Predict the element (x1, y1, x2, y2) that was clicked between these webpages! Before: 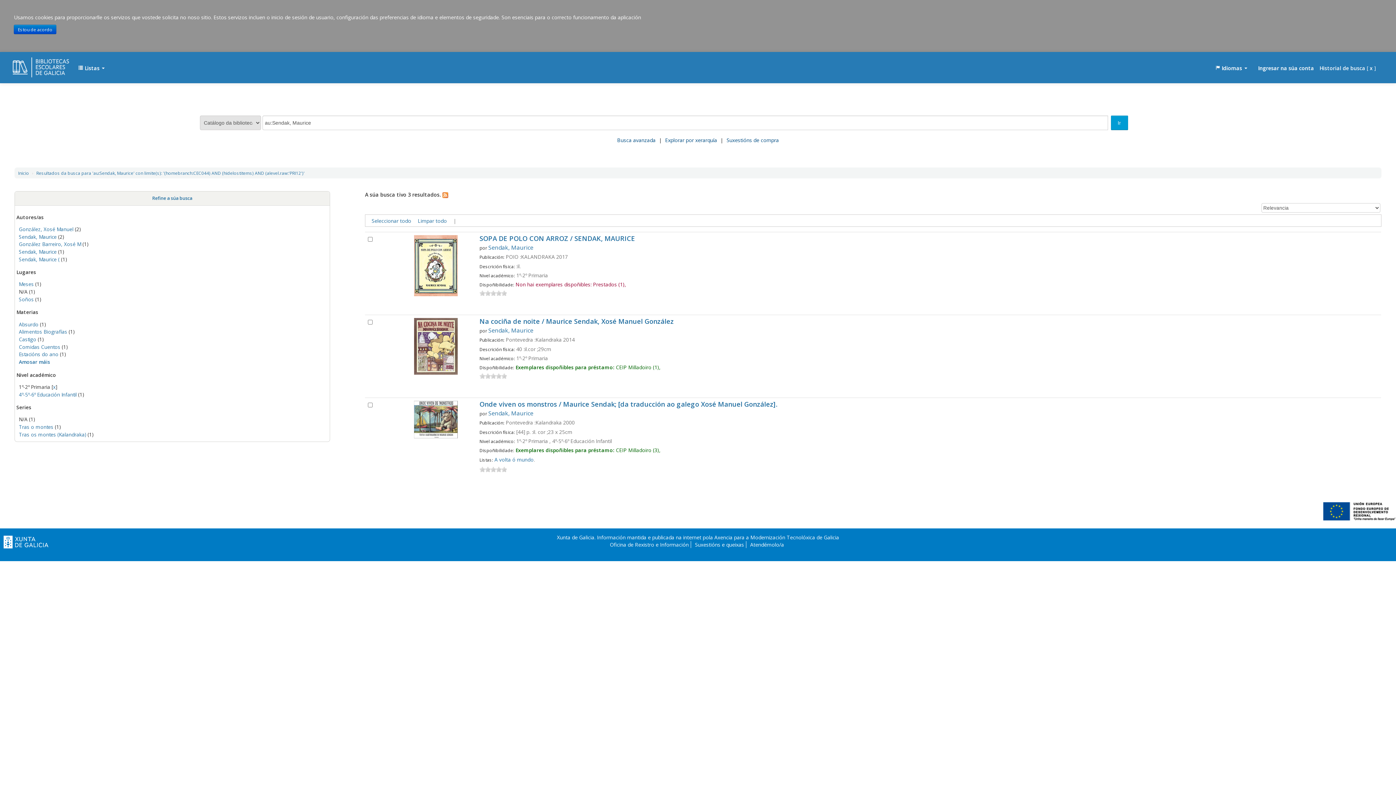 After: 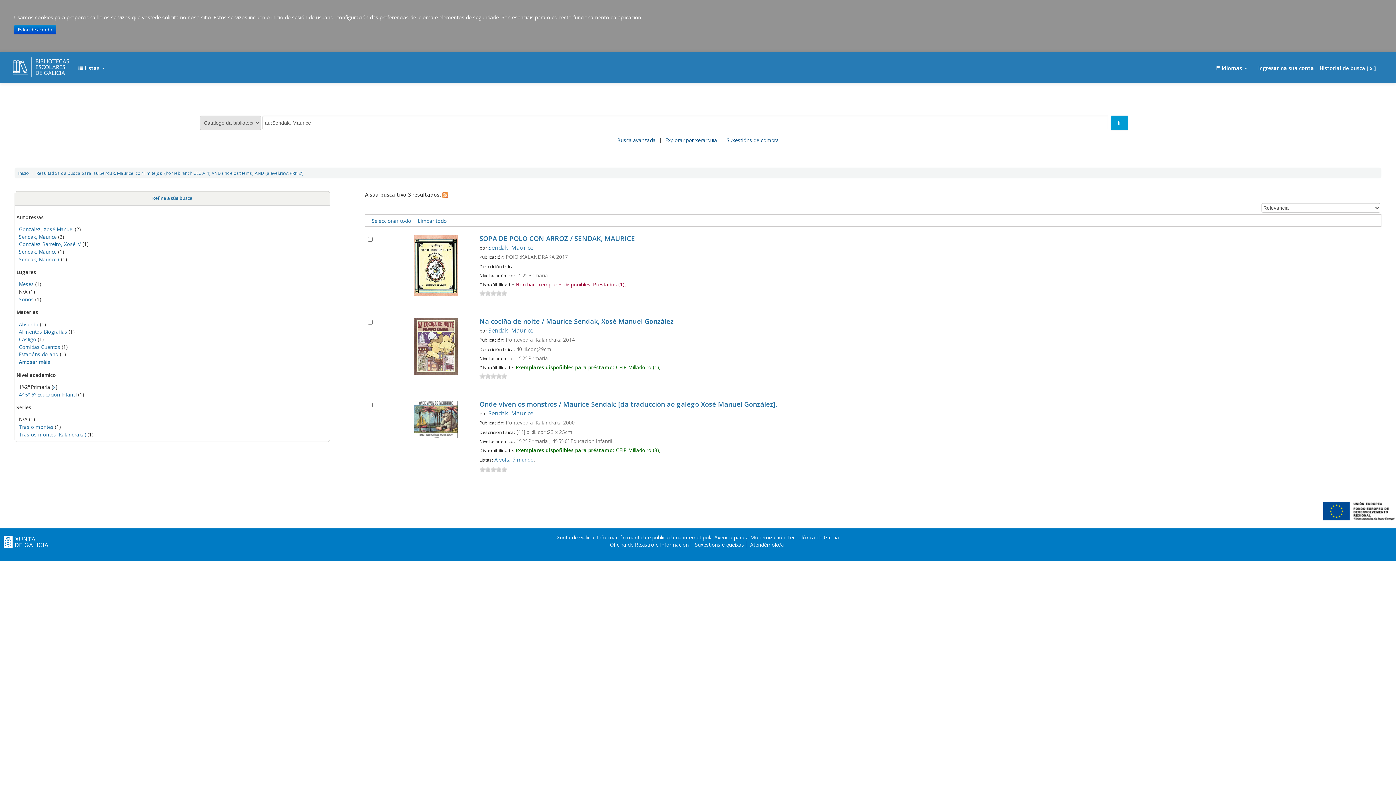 Action: bbox: (501, 373, 507, 379) label: 5